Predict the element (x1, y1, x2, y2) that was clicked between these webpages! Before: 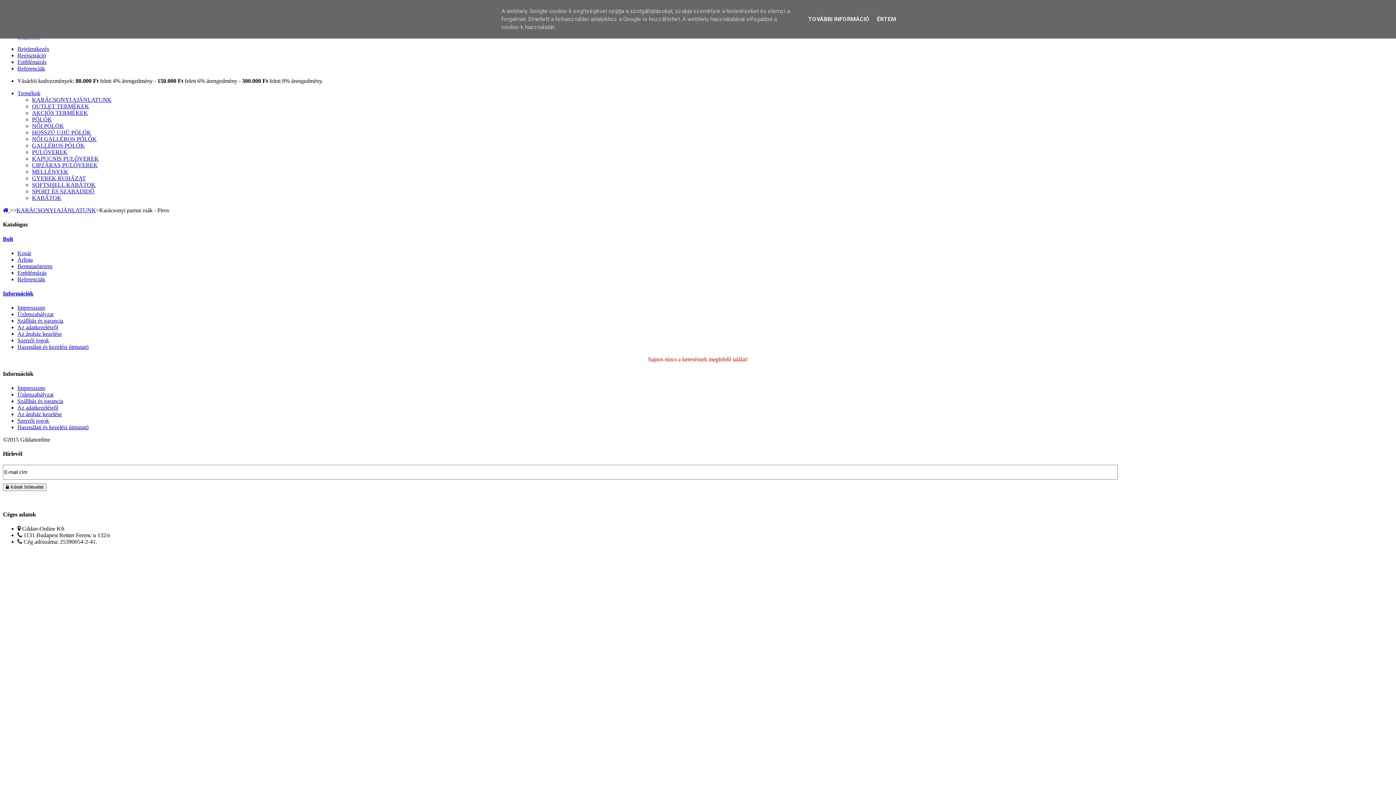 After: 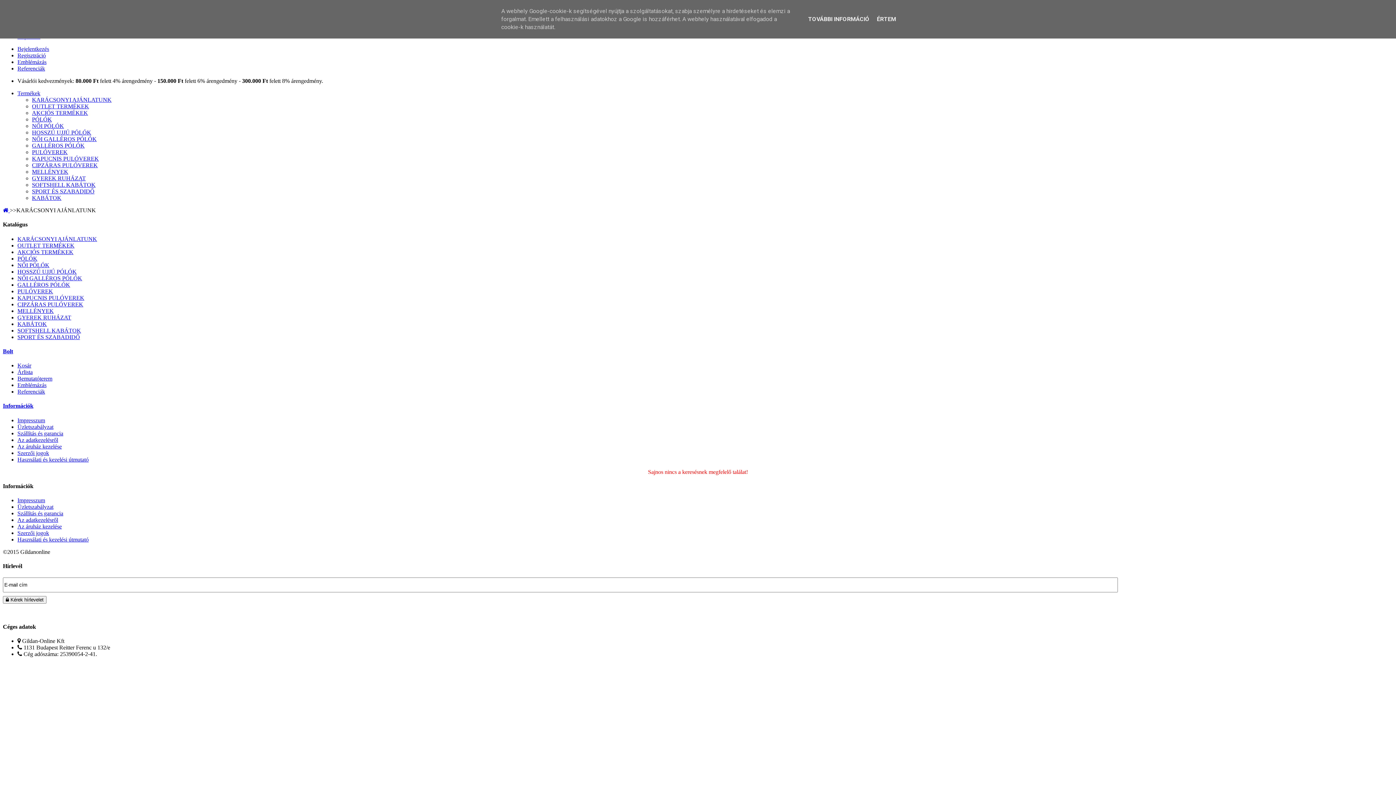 Action: label: KARÁCSONYI AJÁNLATUNK bbox: (16, 207, 96, 213)